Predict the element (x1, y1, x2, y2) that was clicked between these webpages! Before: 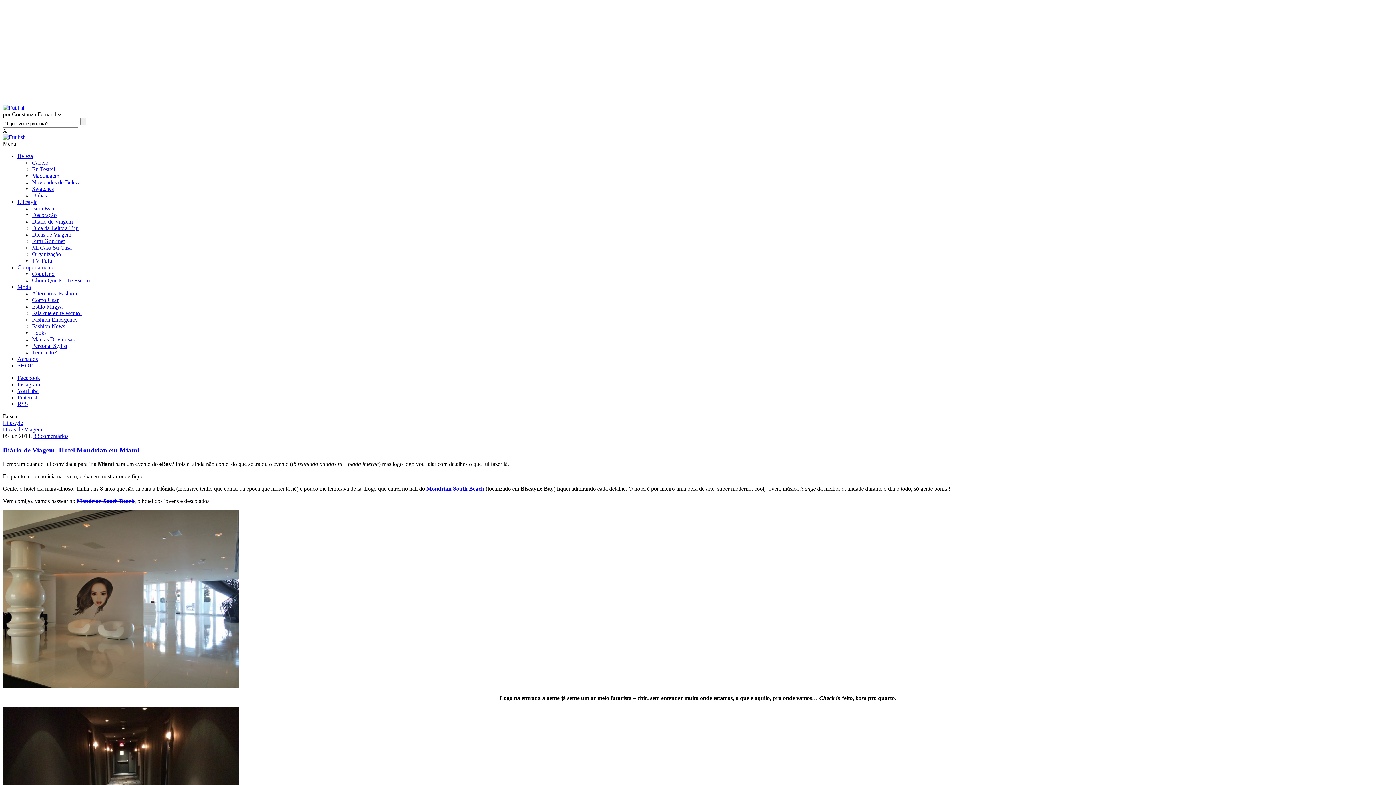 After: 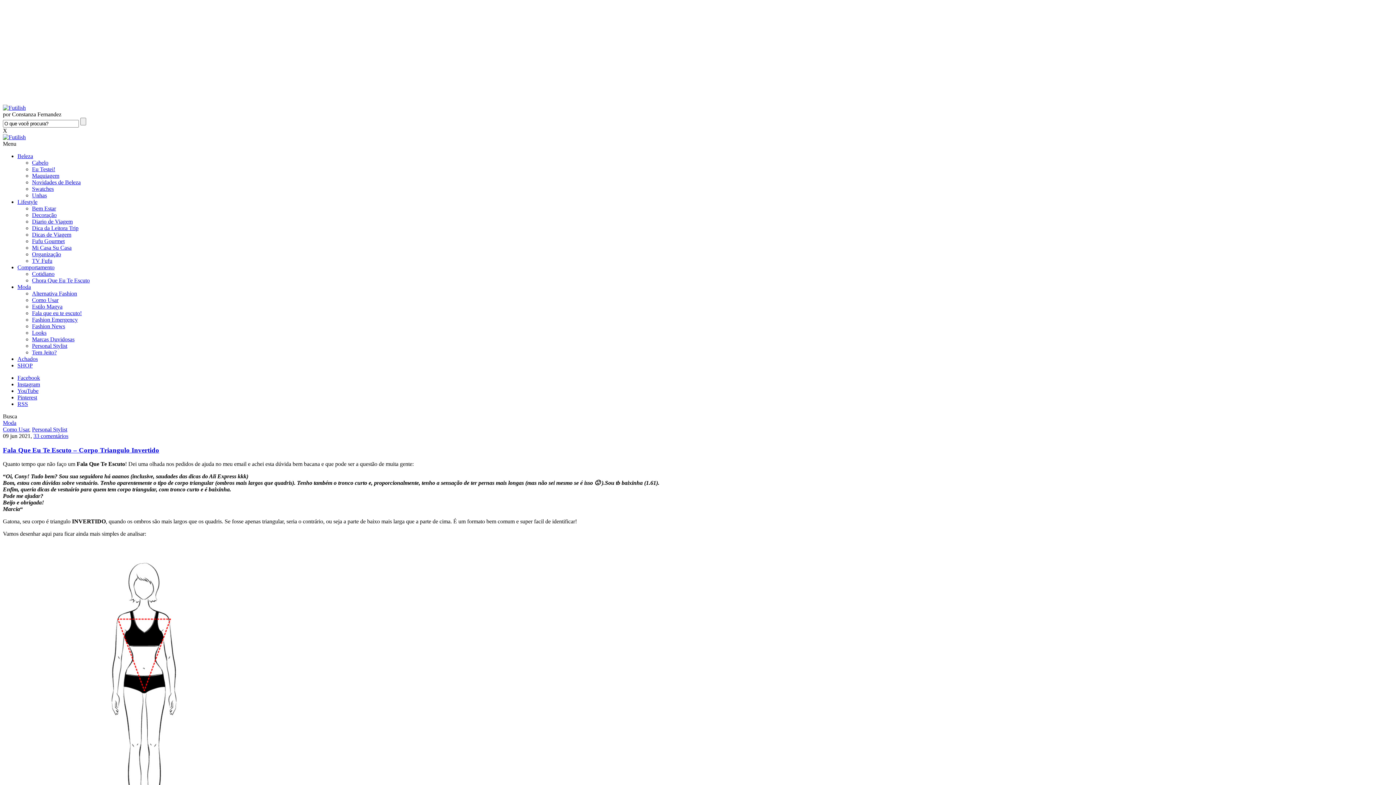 Action: bbox: (32, 342, 67, 349) label: Personal Stylist